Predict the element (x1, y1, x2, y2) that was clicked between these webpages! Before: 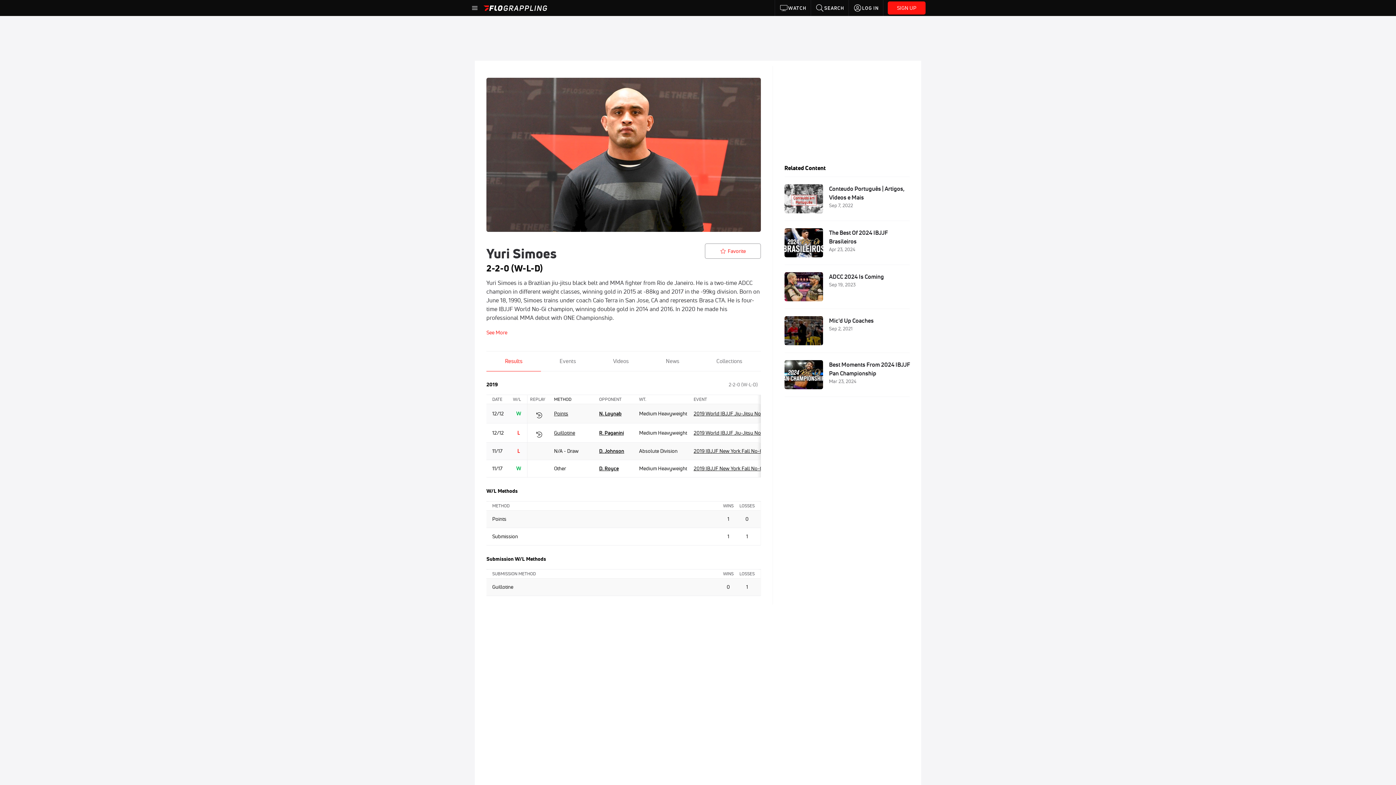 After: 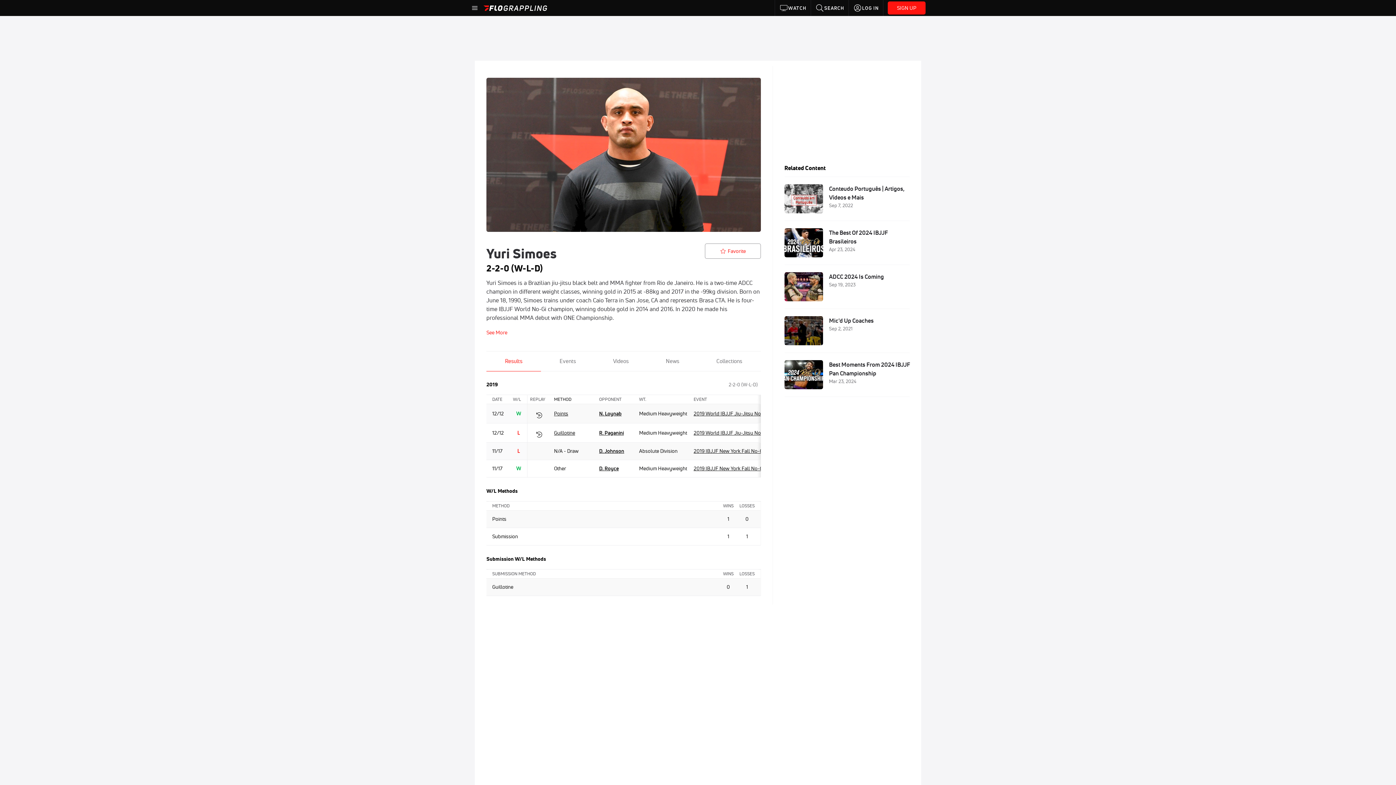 Action: bbox: (720, 528, 736, 545) label: 1